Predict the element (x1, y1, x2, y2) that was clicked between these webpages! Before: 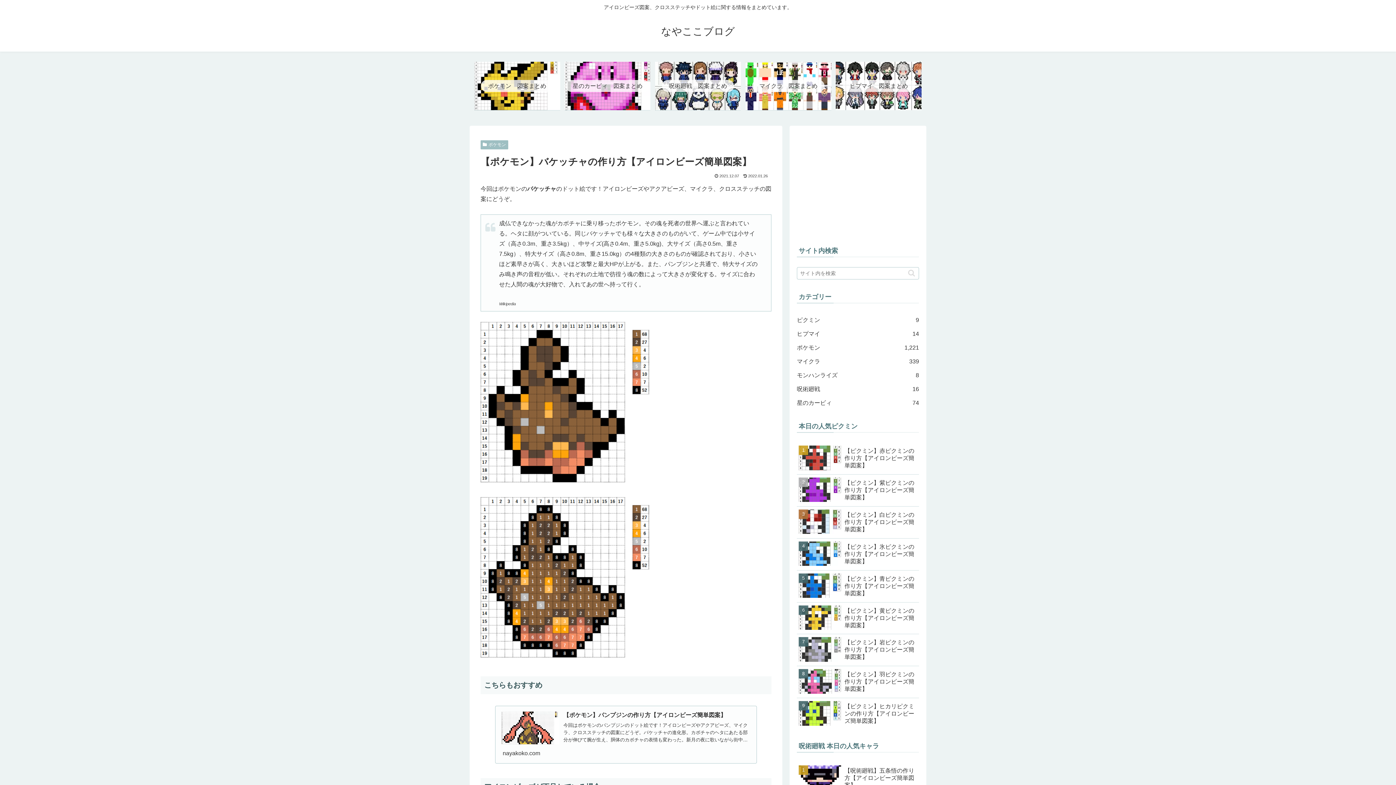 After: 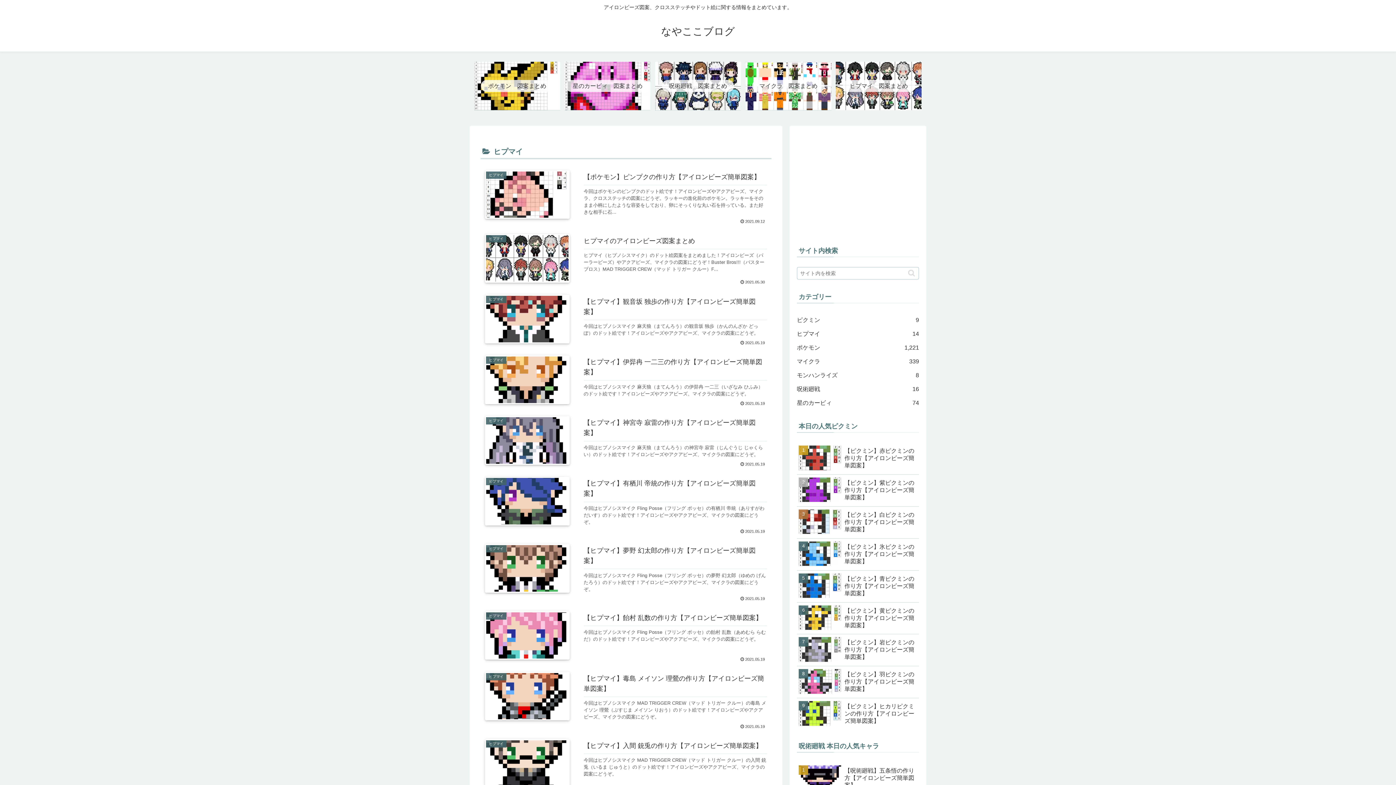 Action: bbox: (797, 327, 919, 341) label: ヒプマイ
14